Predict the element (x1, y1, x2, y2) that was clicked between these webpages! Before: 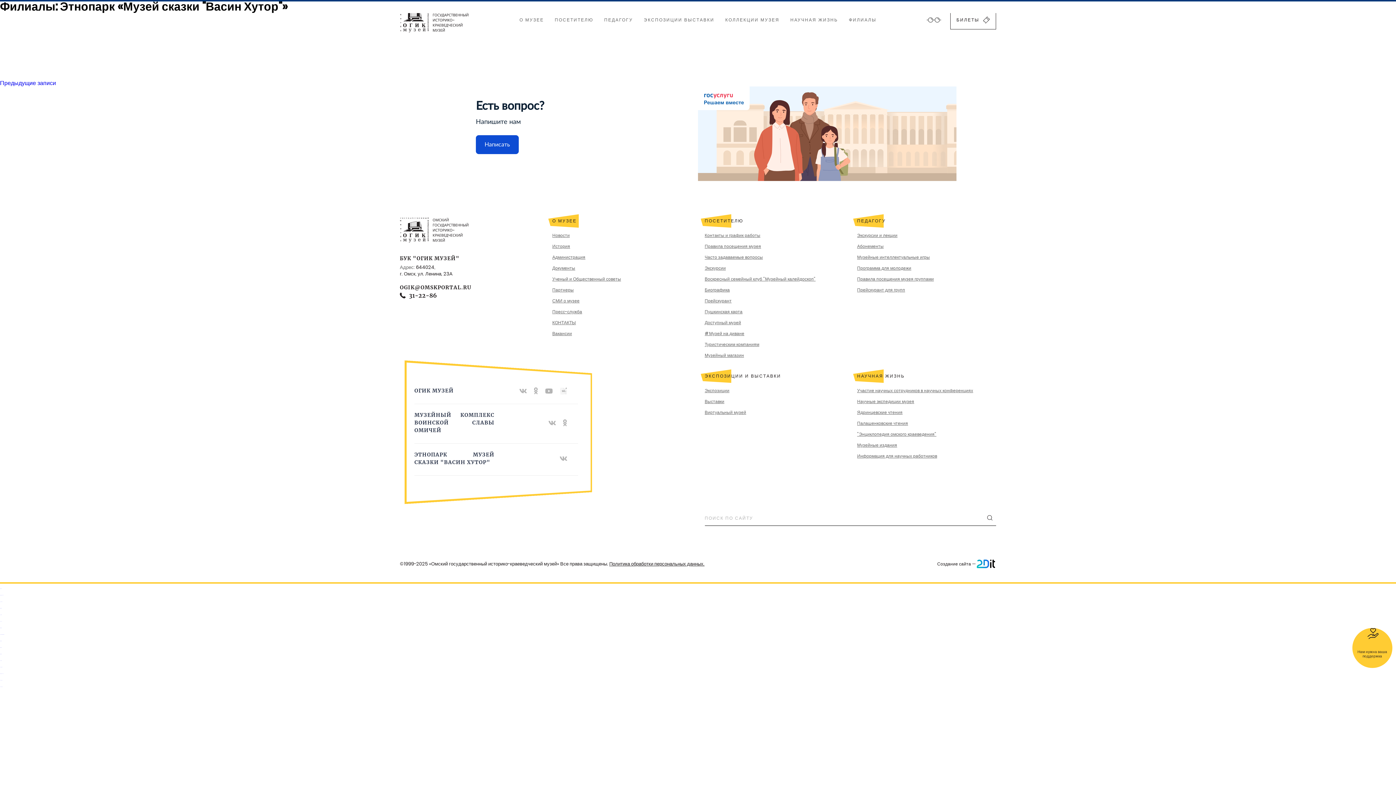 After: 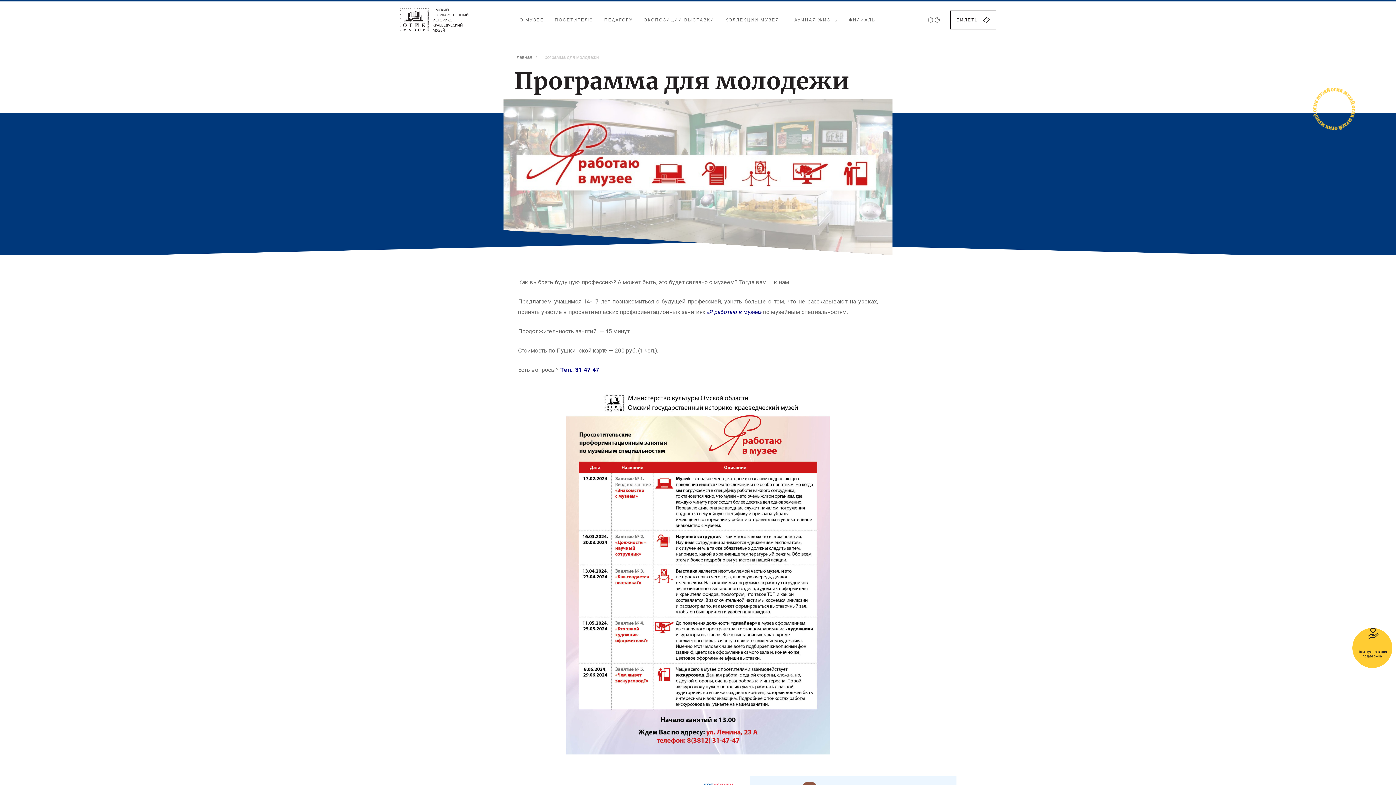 Action: bbox: (857, 265, 911, 271) label: Программа для молодежи